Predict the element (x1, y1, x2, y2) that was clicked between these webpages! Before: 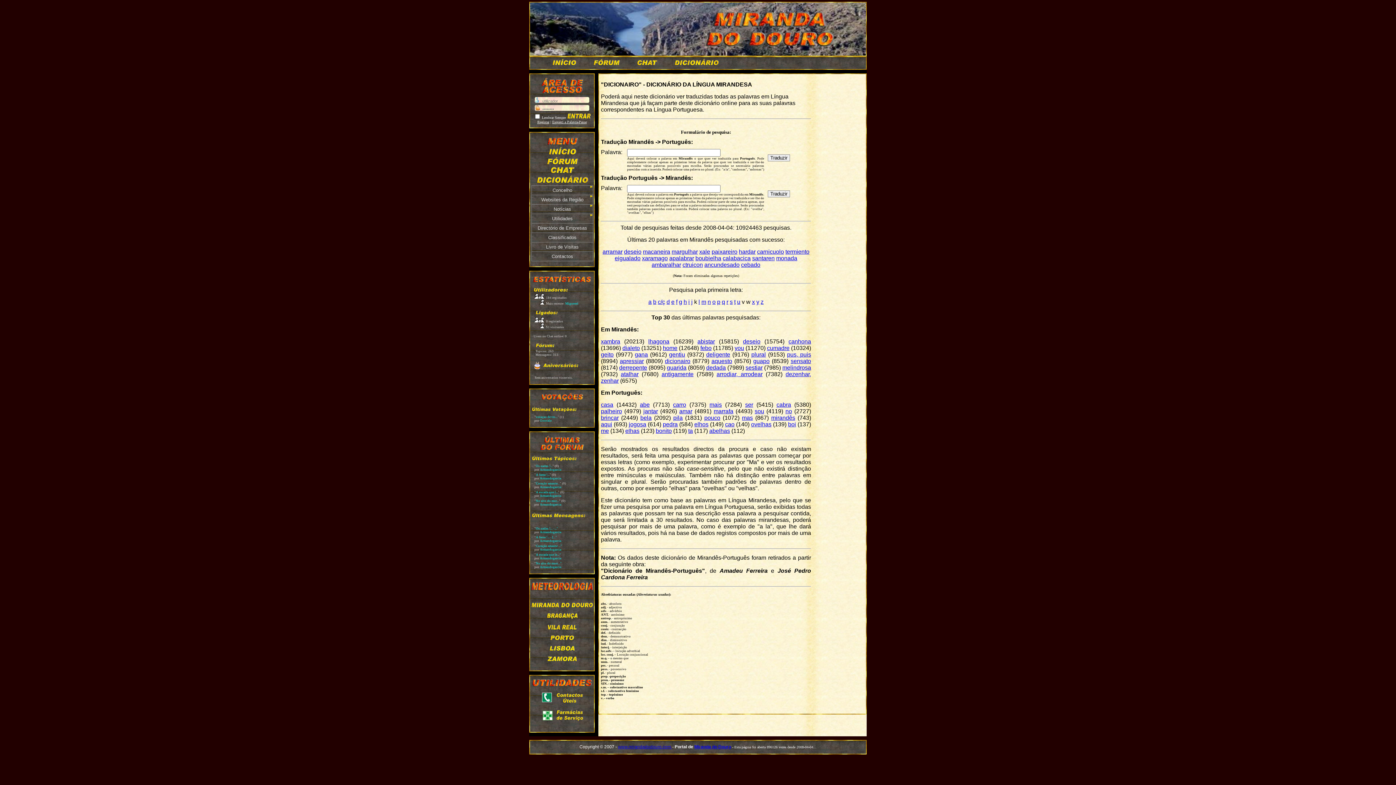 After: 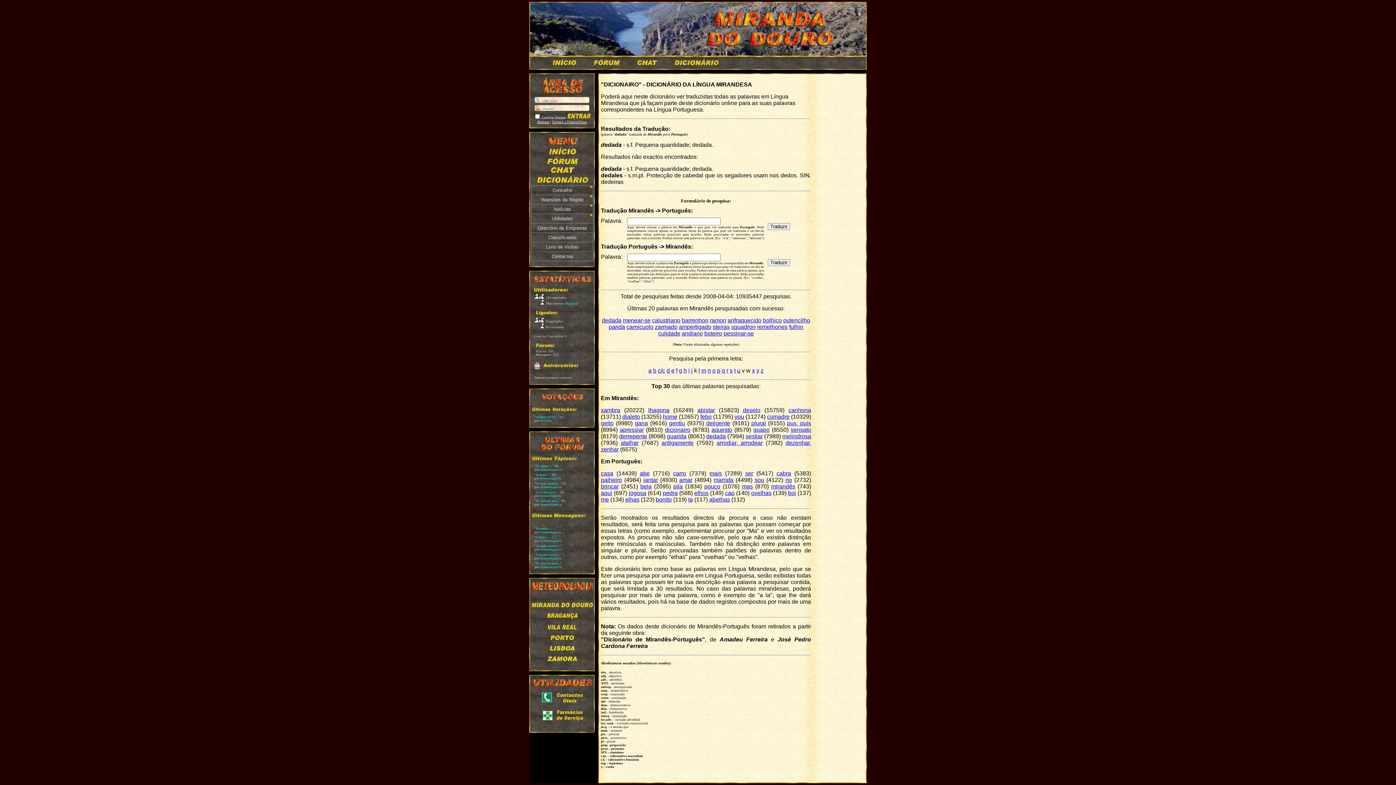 Action: bbox: (706, 364, 726, 370) label: dedada